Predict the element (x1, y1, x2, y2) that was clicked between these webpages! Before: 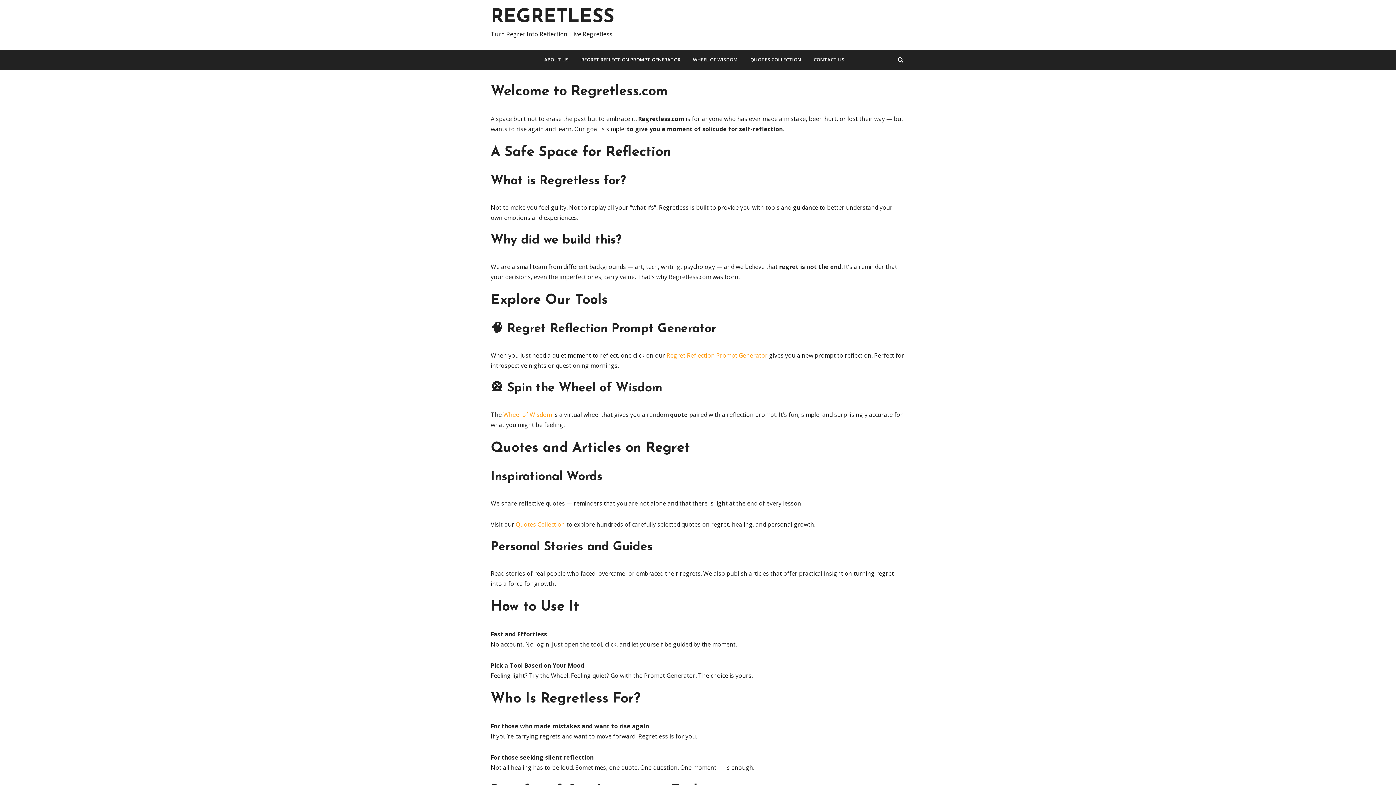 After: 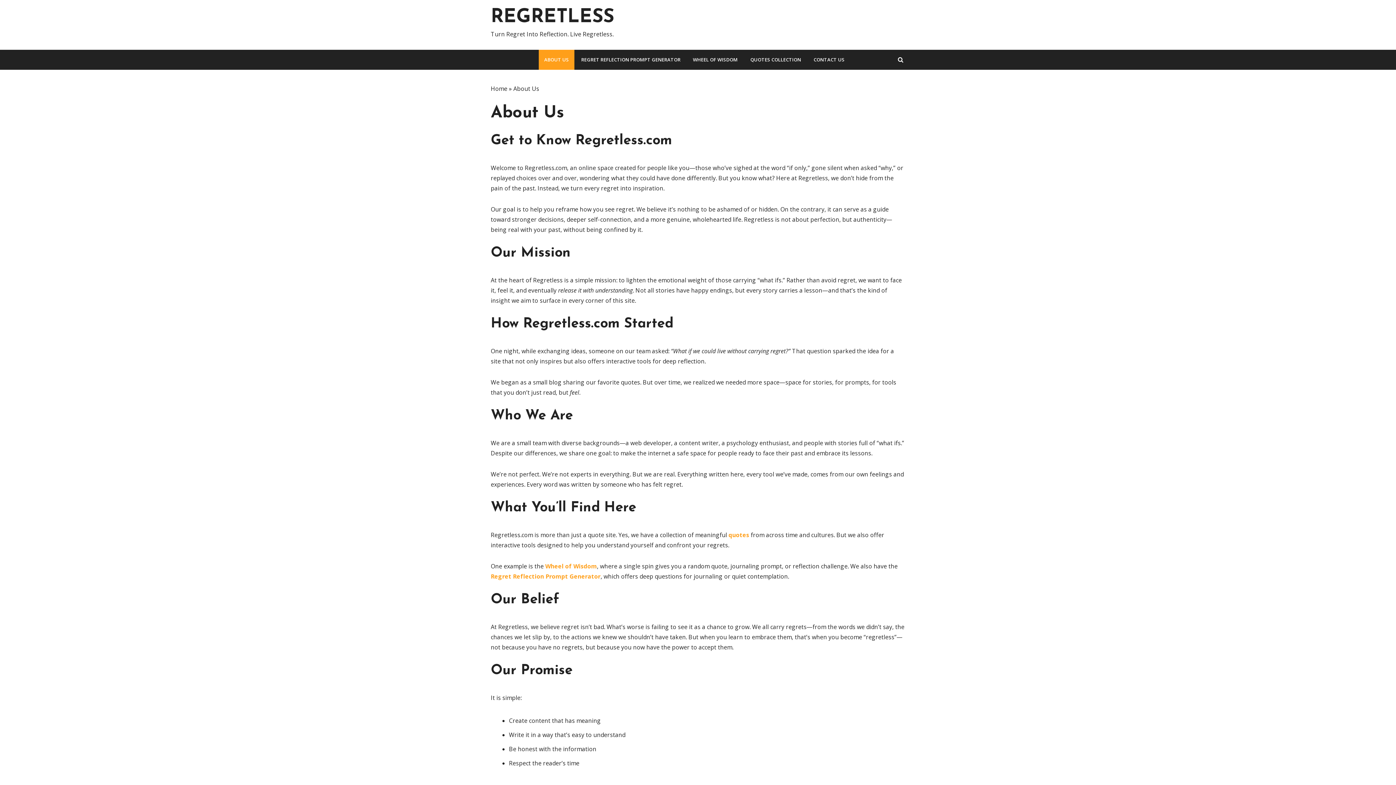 Action: label: ABOUT US bbox: (538, 49, 574, 69)